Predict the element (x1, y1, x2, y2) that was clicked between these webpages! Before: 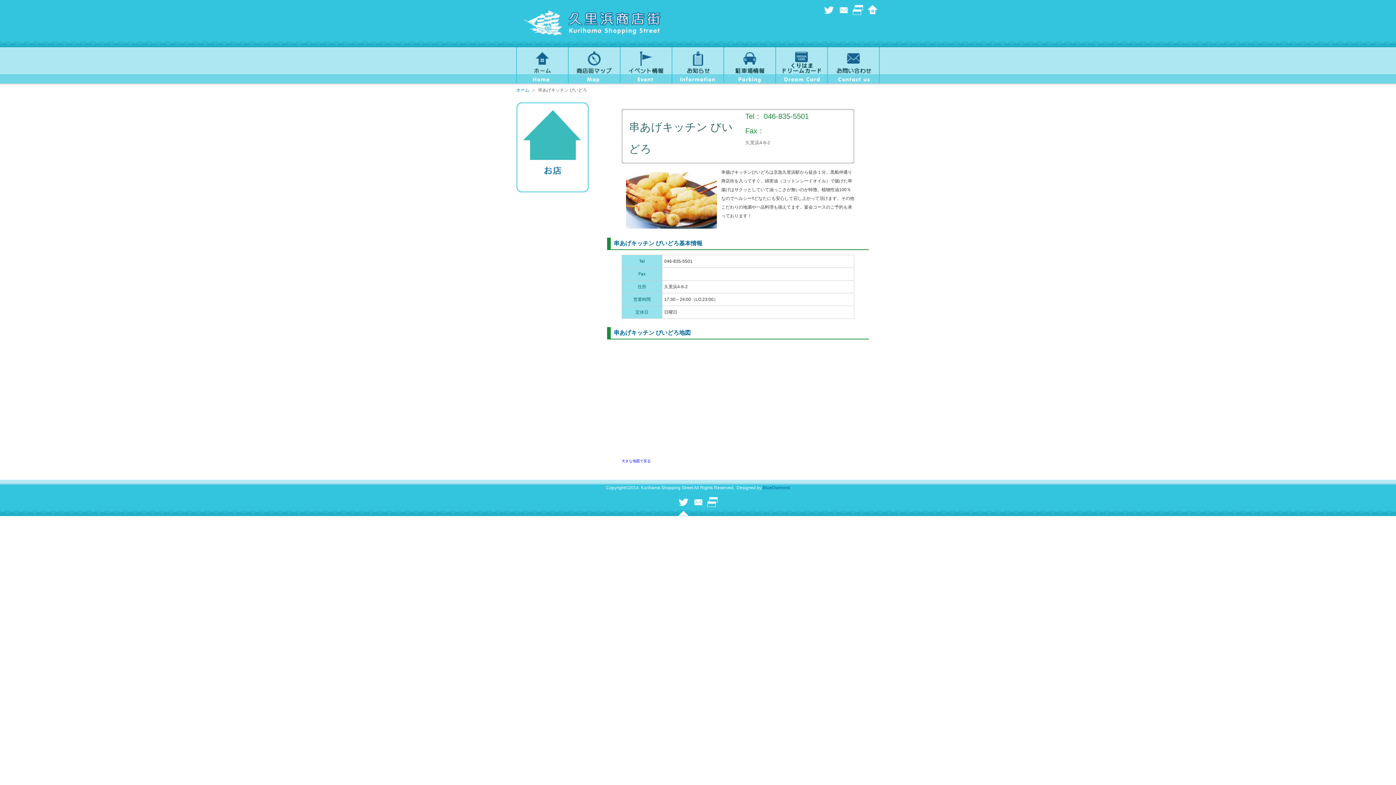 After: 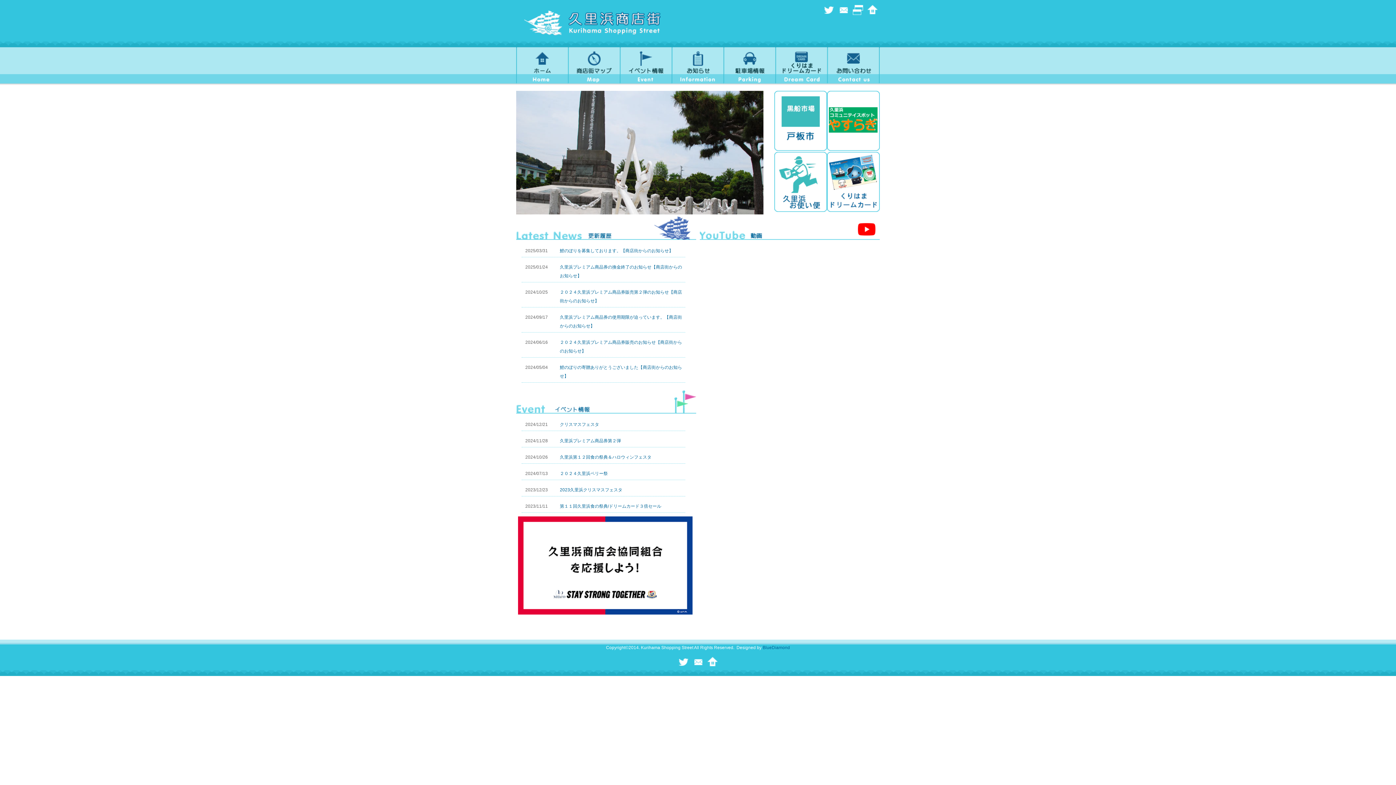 Action: bbox: (678, 517, 689, 522)